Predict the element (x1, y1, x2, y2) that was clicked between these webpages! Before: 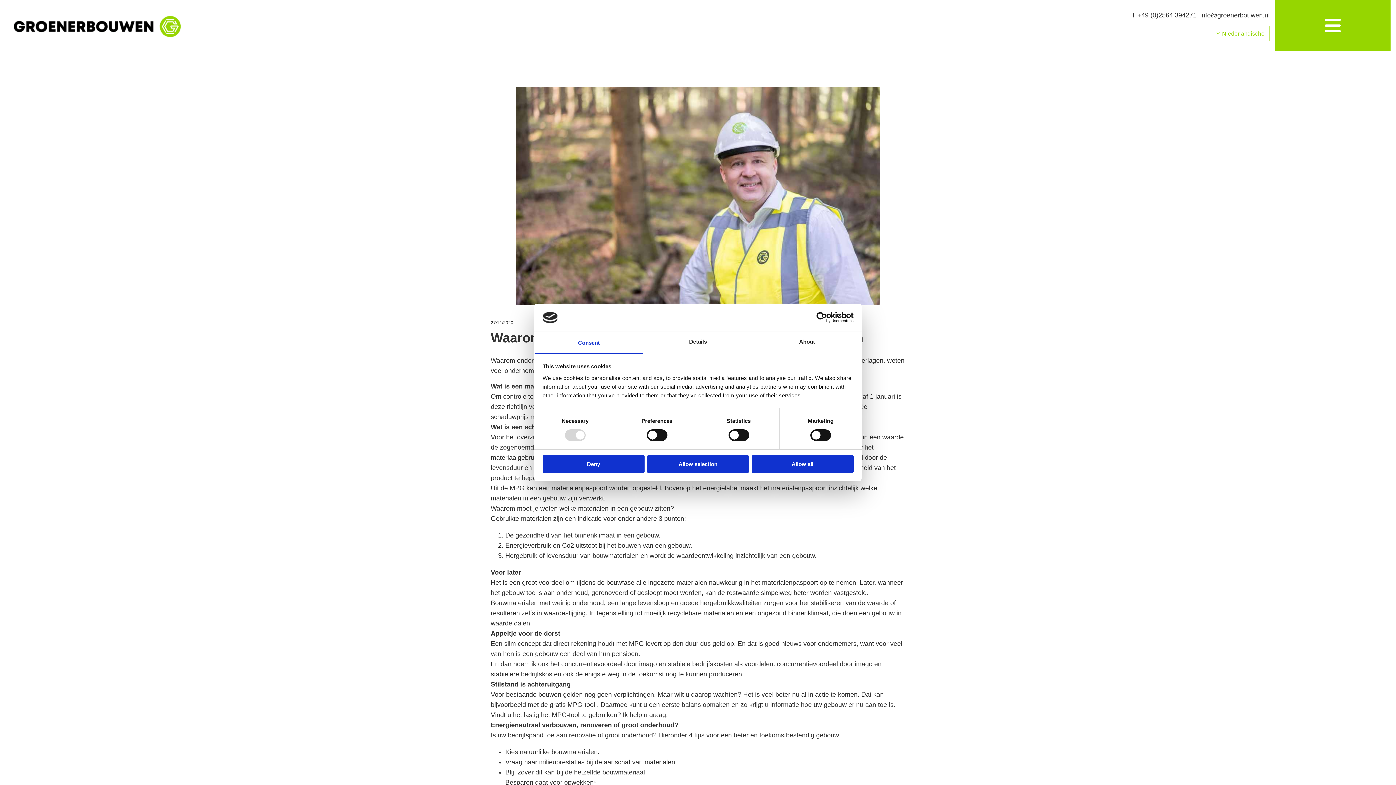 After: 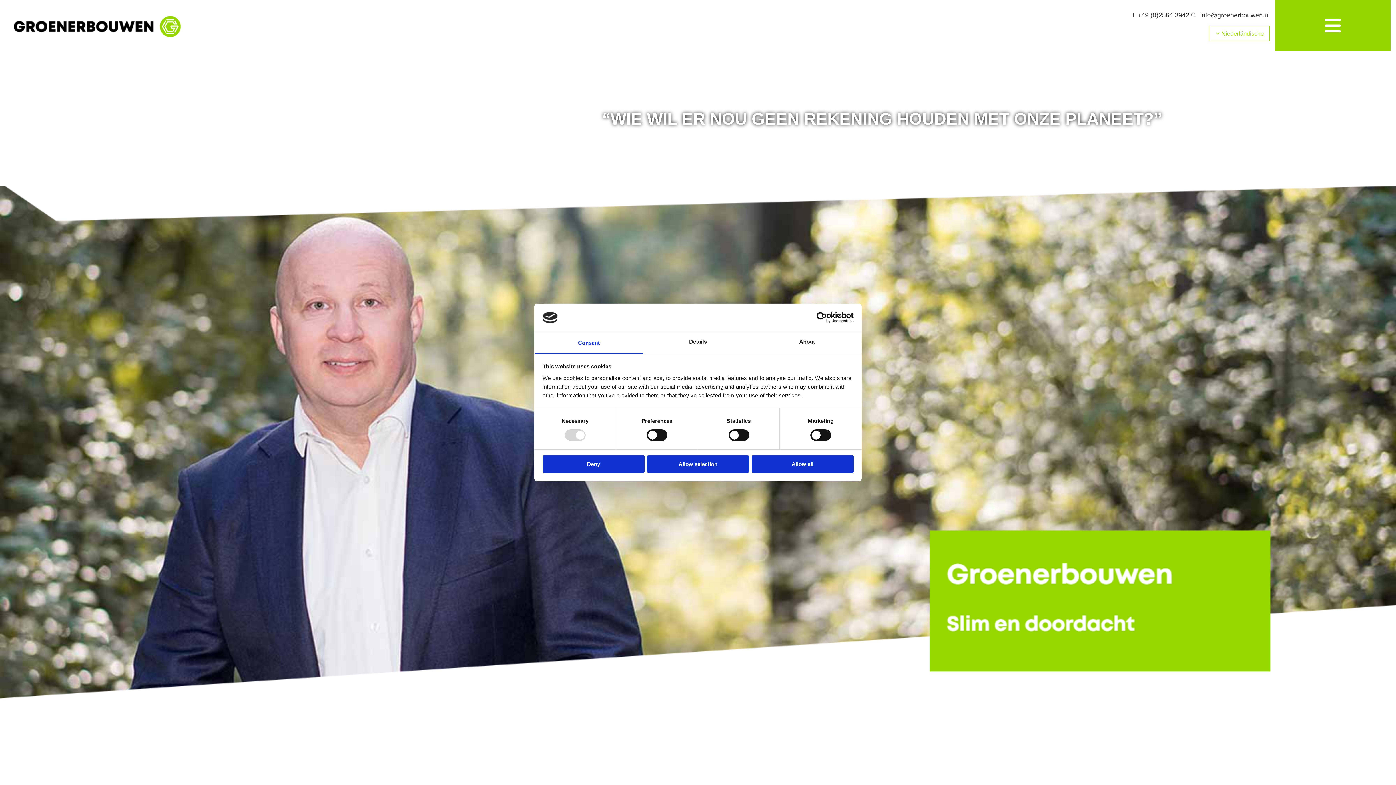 Action: bbox: (1216, 30, 1264, 36) label: Niederländische